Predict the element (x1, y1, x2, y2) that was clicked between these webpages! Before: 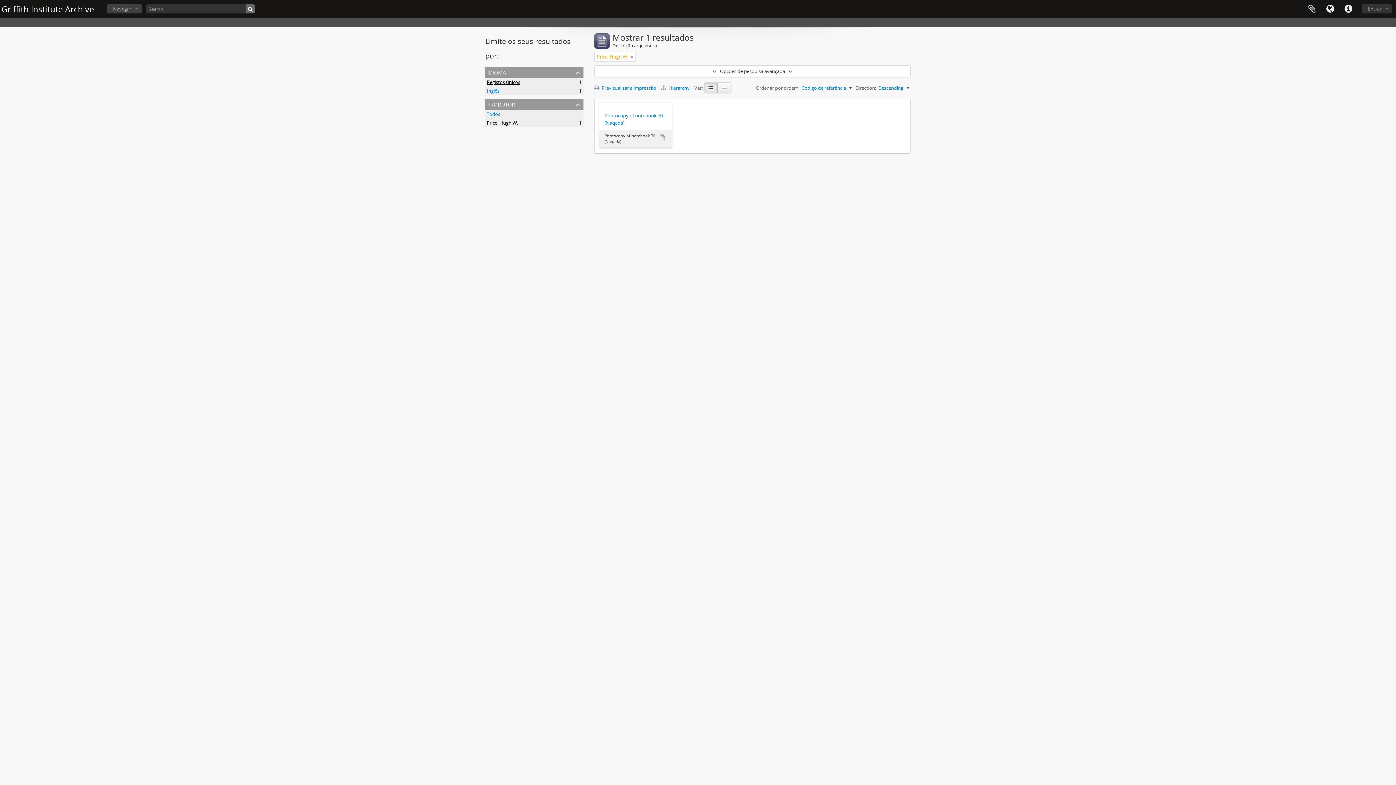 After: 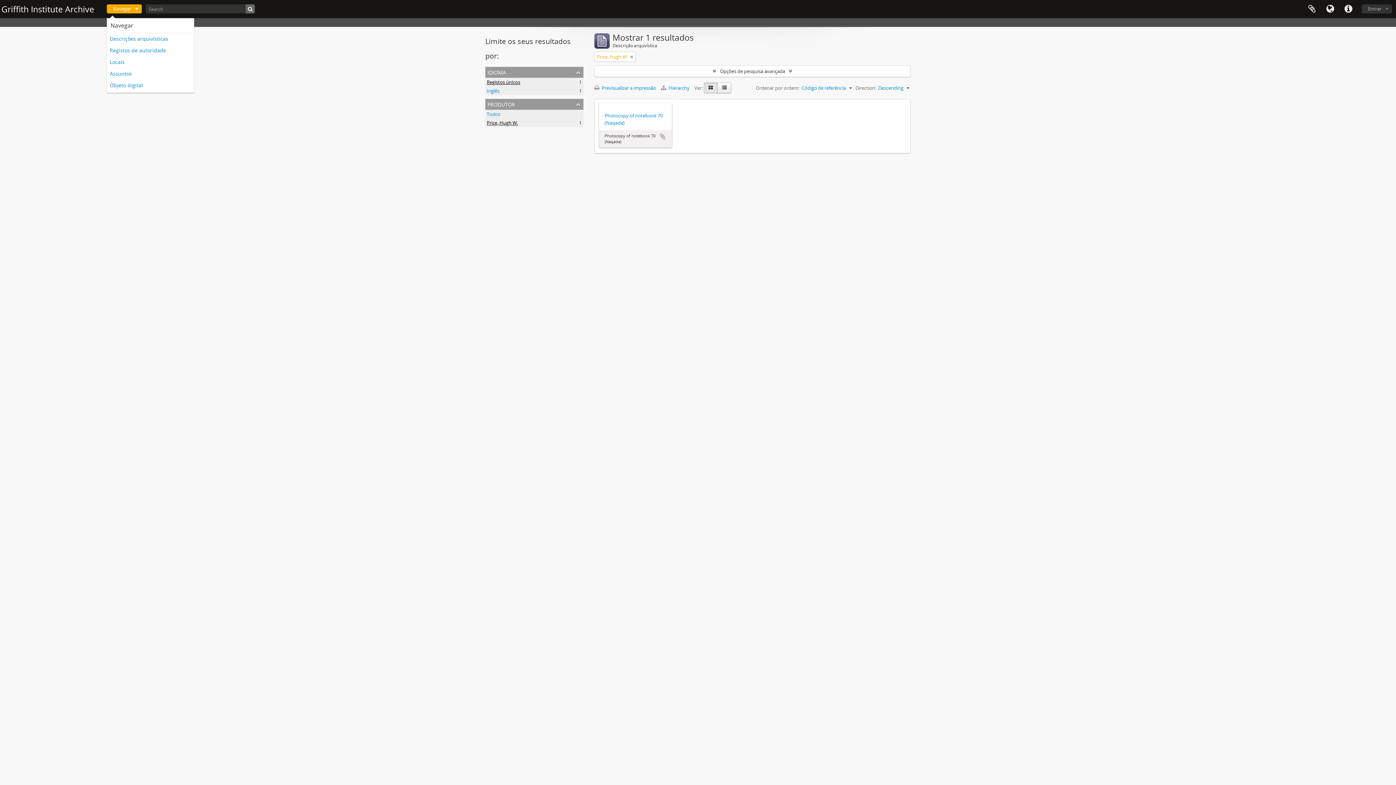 Action: label: Navegar bbox: (106, 4, 141, 13)